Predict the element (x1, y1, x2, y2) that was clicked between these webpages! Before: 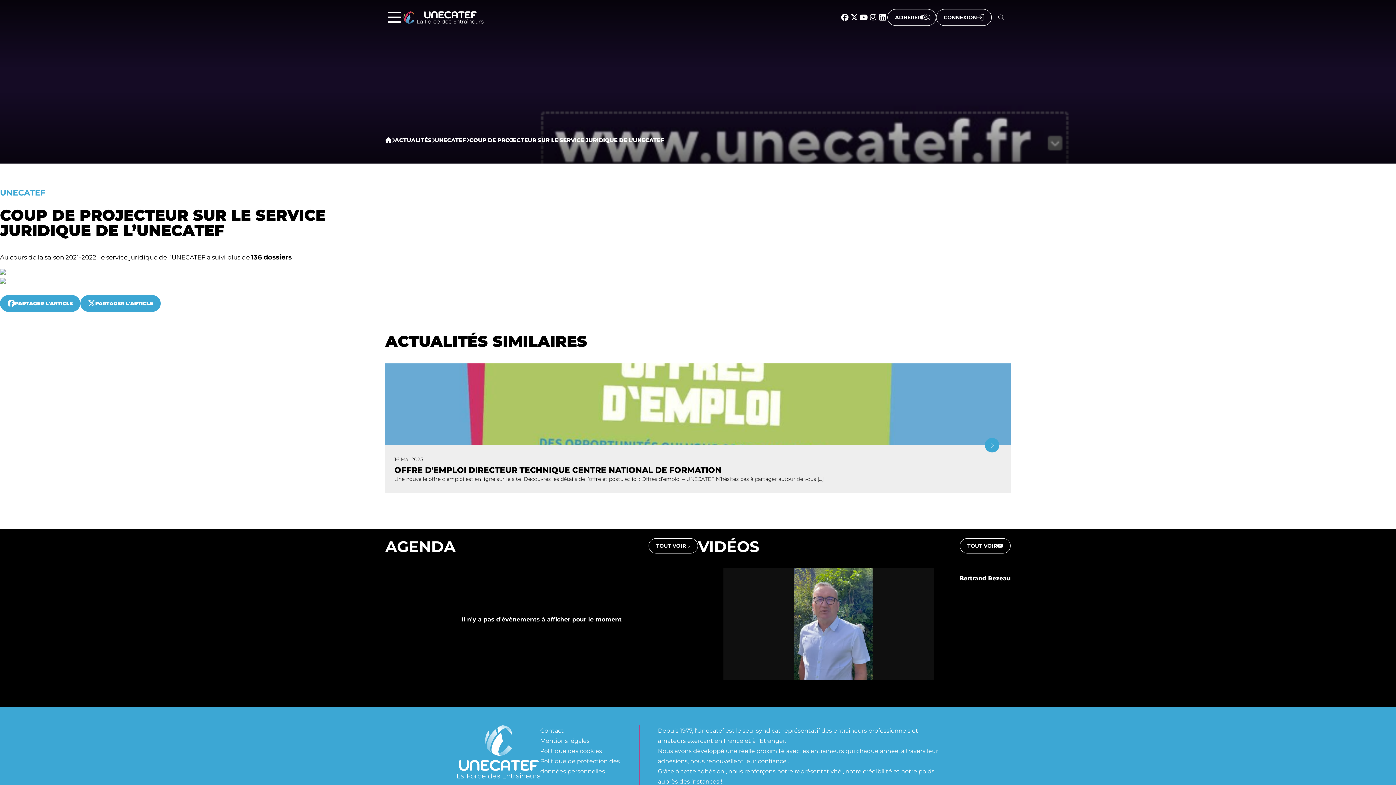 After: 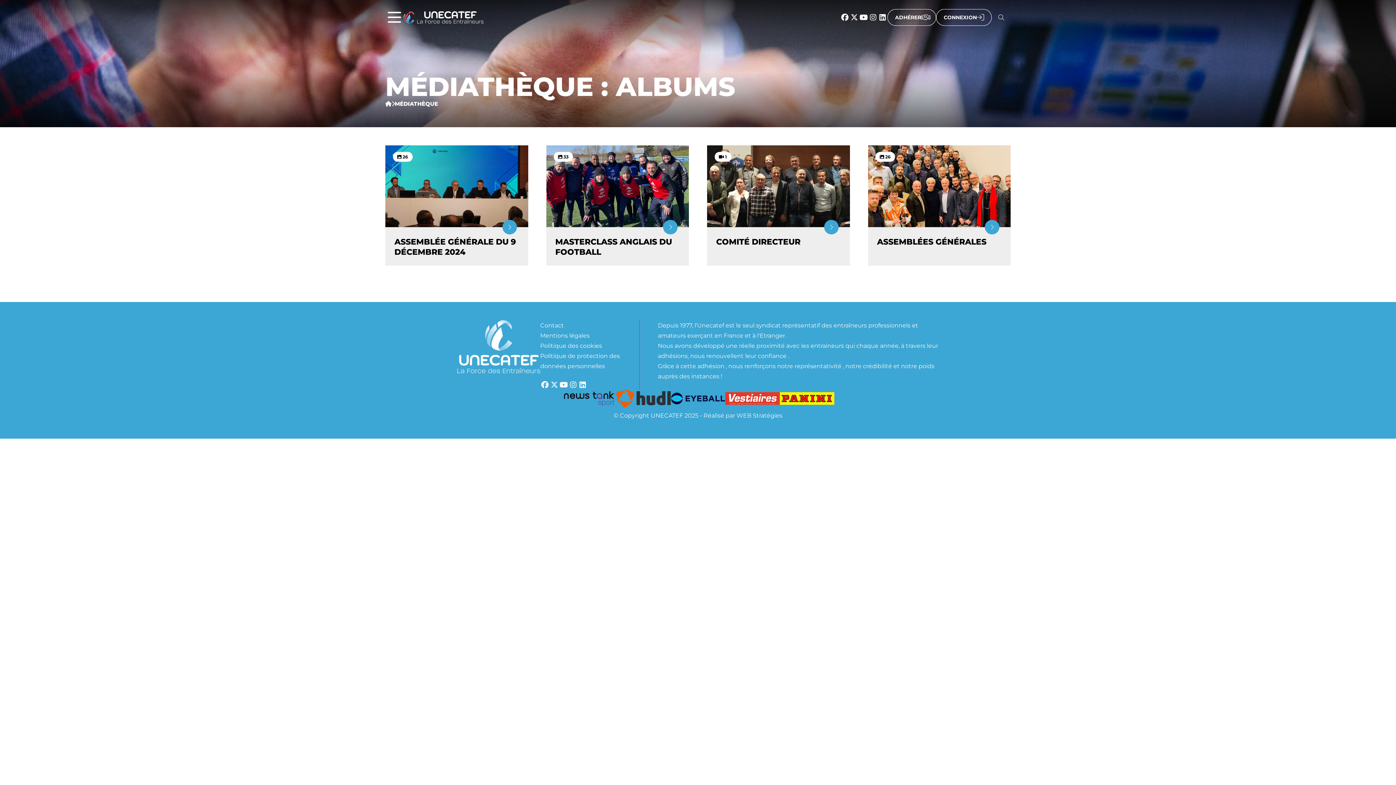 Action: label: TOUT VOIR bbox: (960, 586, 1010, 601)